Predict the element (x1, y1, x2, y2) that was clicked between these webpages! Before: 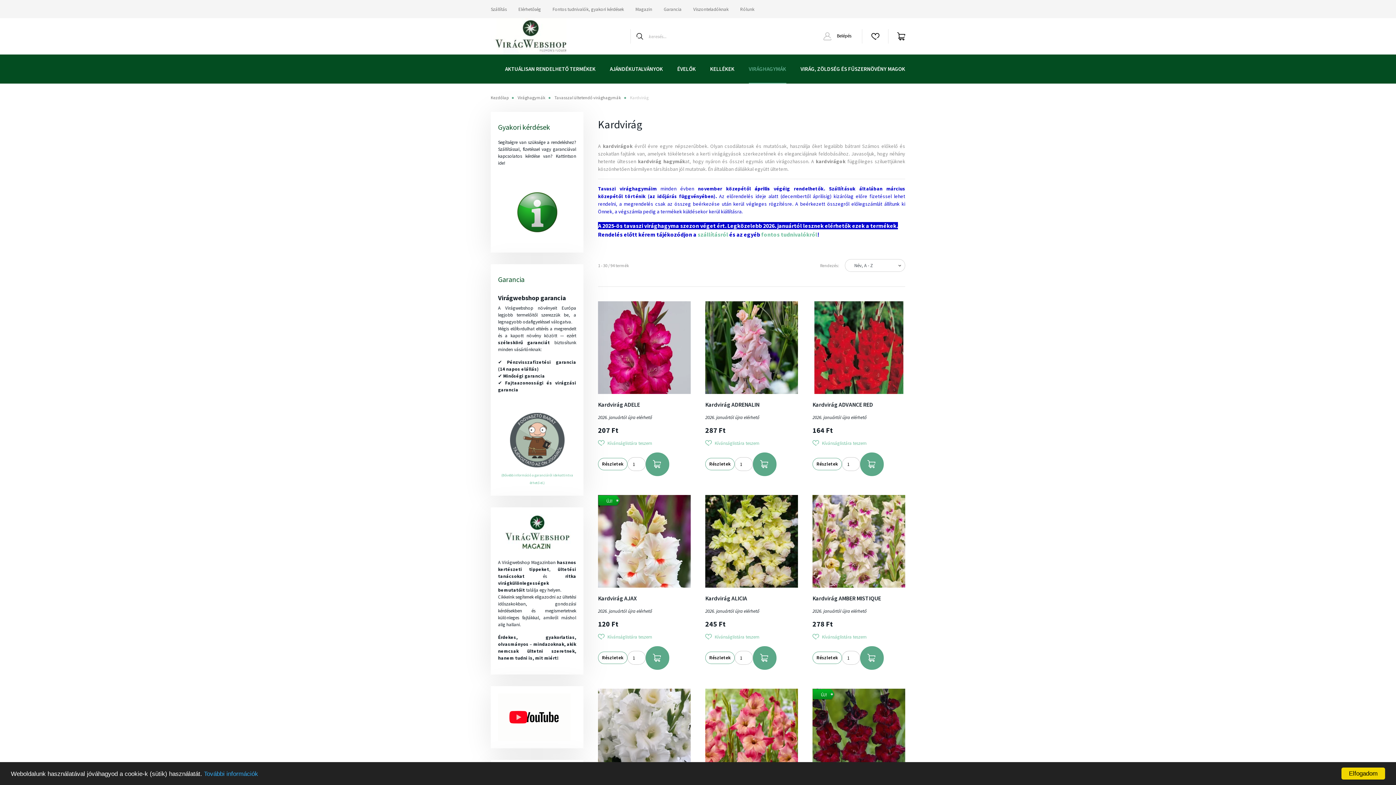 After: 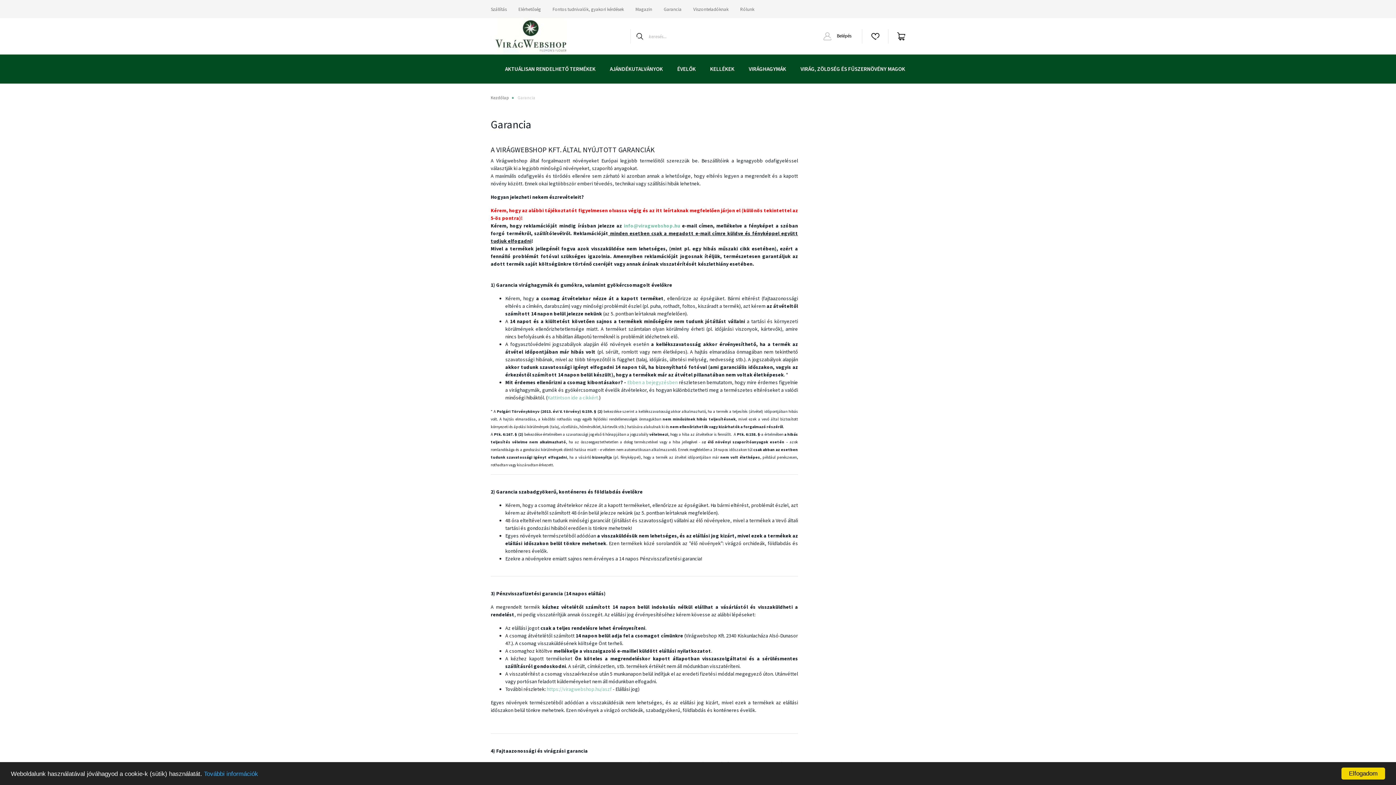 Action: label: (Bővebb információ a garanciáról ide kattintva érhető el.) bbox: (501, 470, 573, 486)